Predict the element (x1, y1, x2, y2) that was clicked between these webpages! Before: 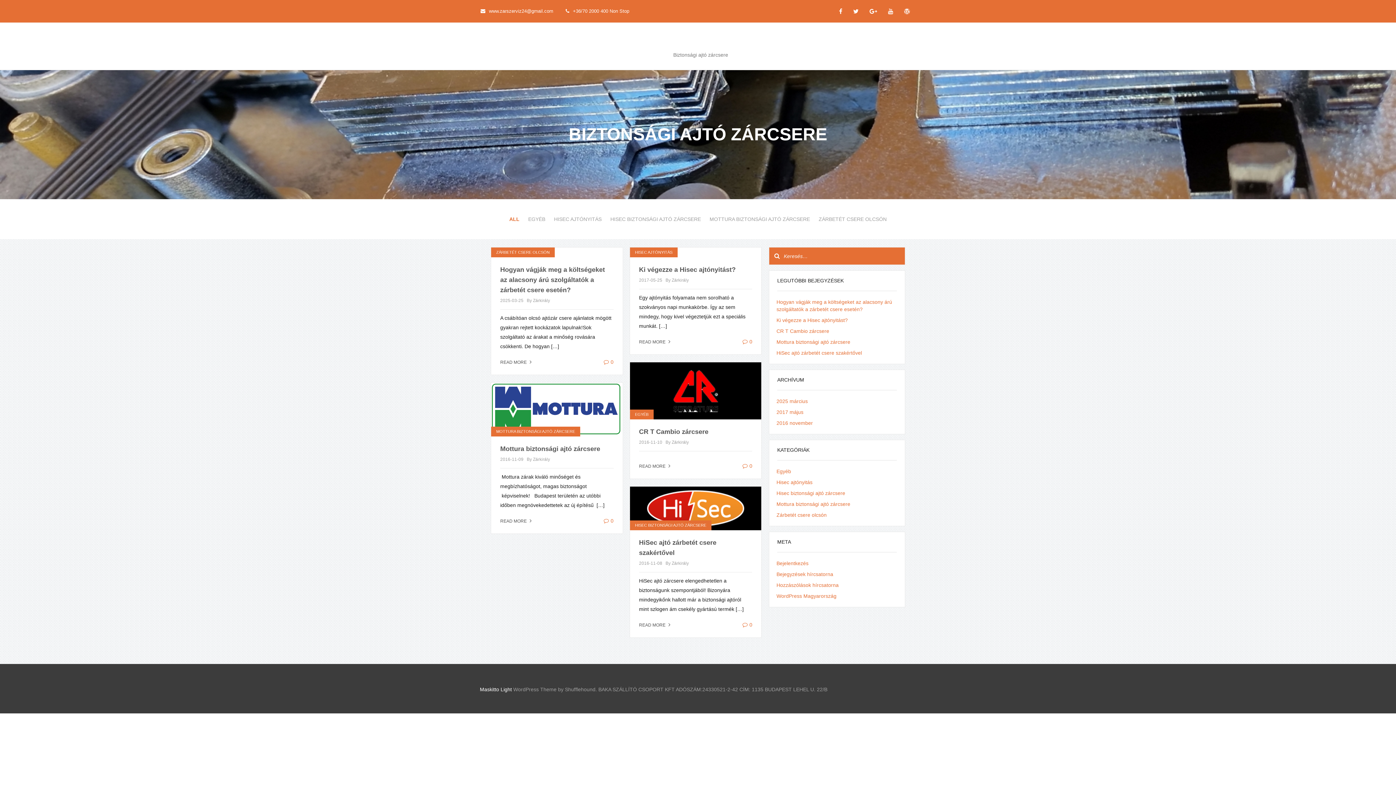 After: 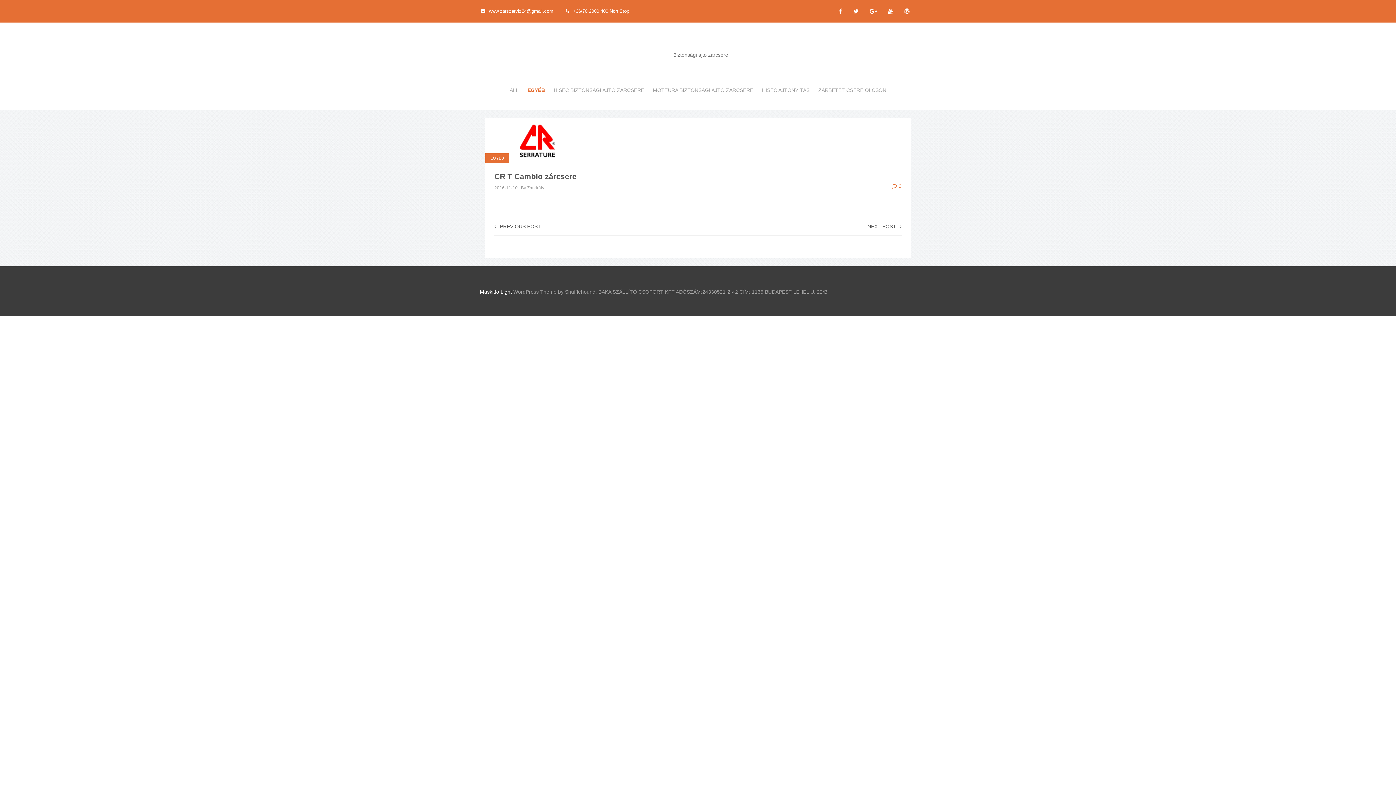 Action: bbox: (742, 463, 752, 469) label: 0